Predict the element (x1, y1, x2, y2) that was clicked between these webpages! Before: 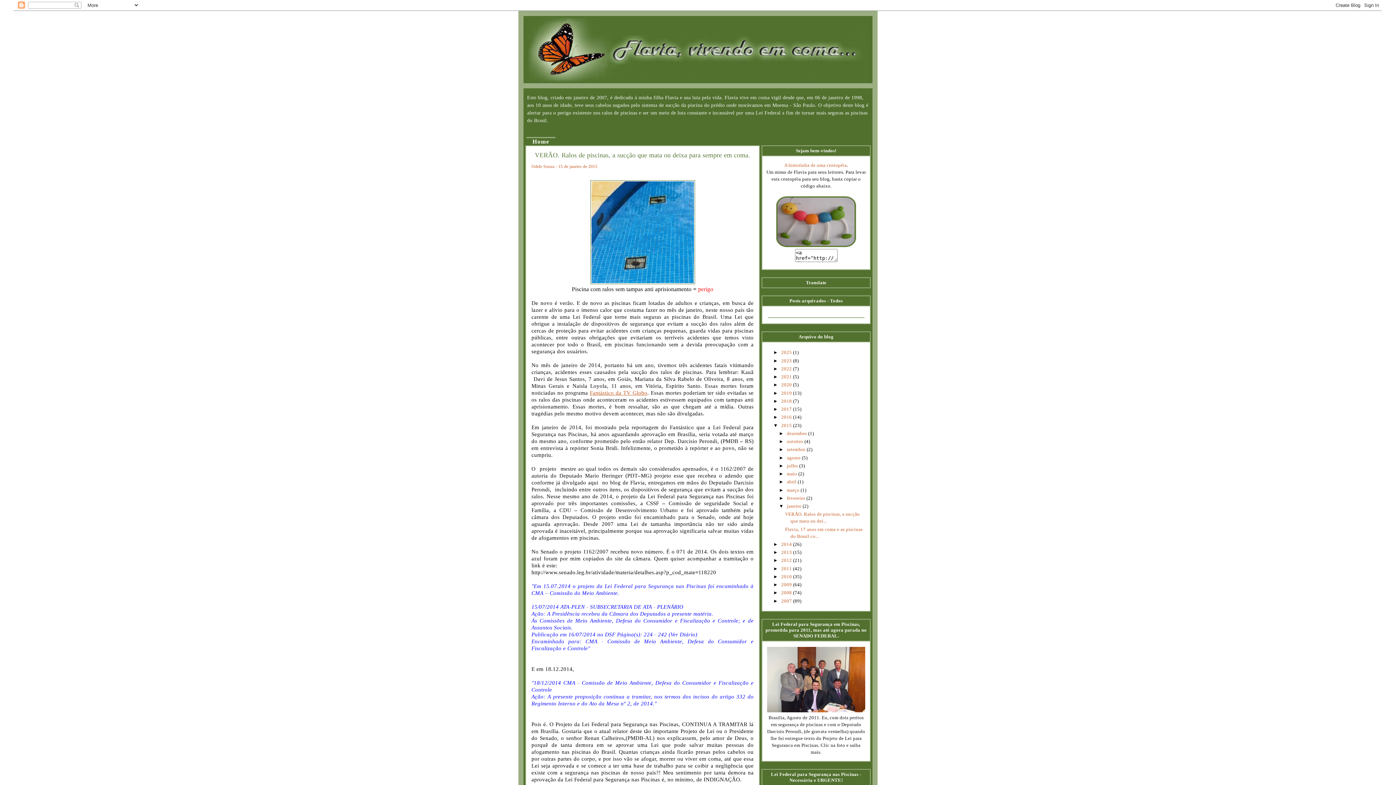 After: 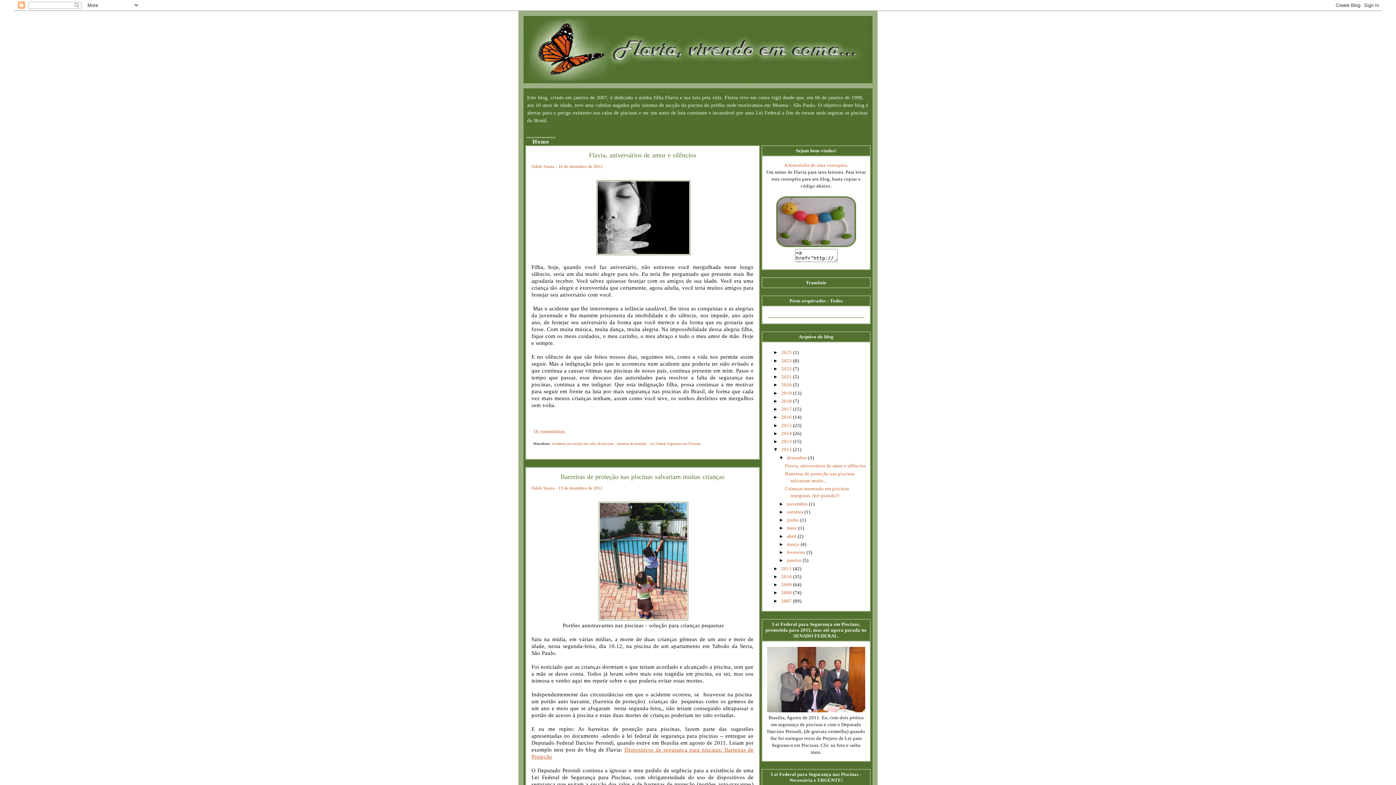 Action: bbox: (781, 557, 793, 563) label: 2012 